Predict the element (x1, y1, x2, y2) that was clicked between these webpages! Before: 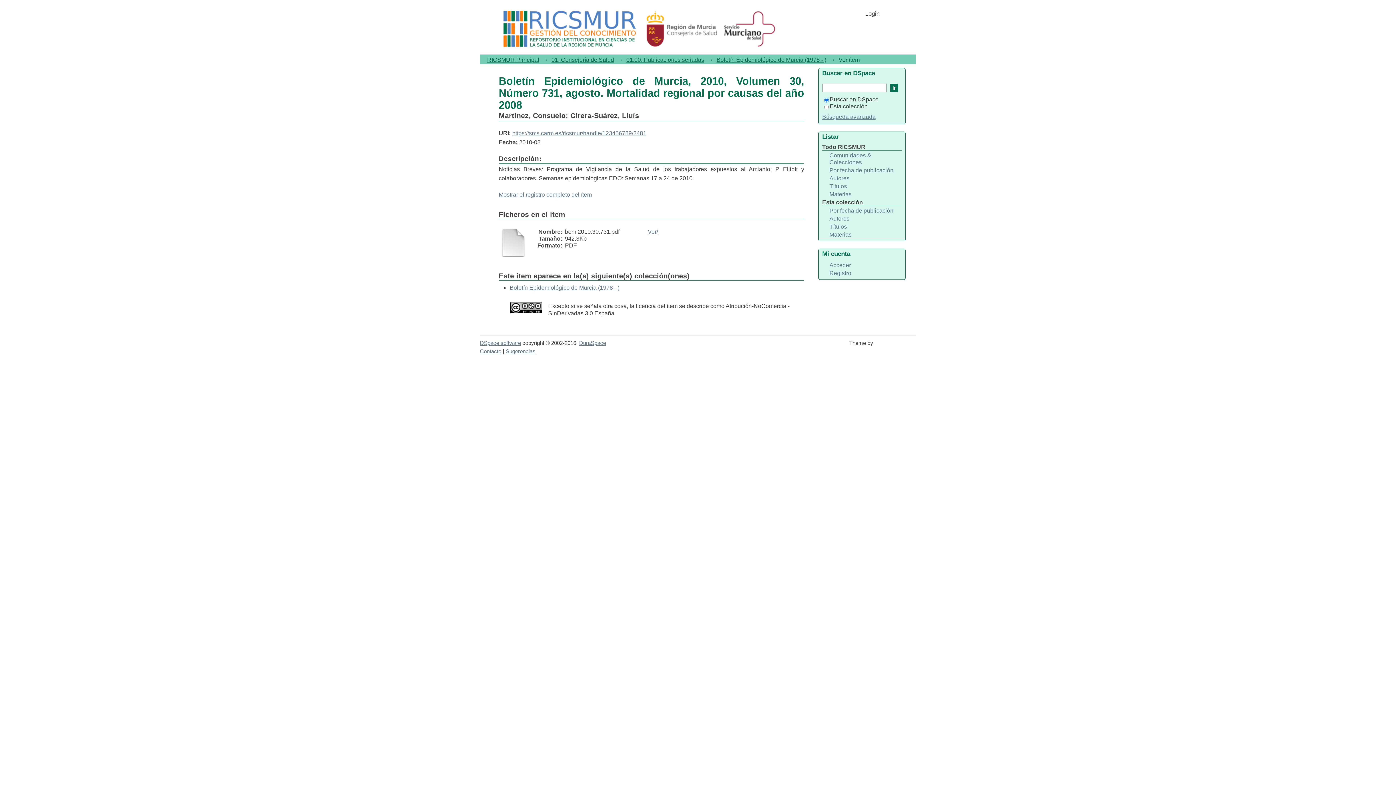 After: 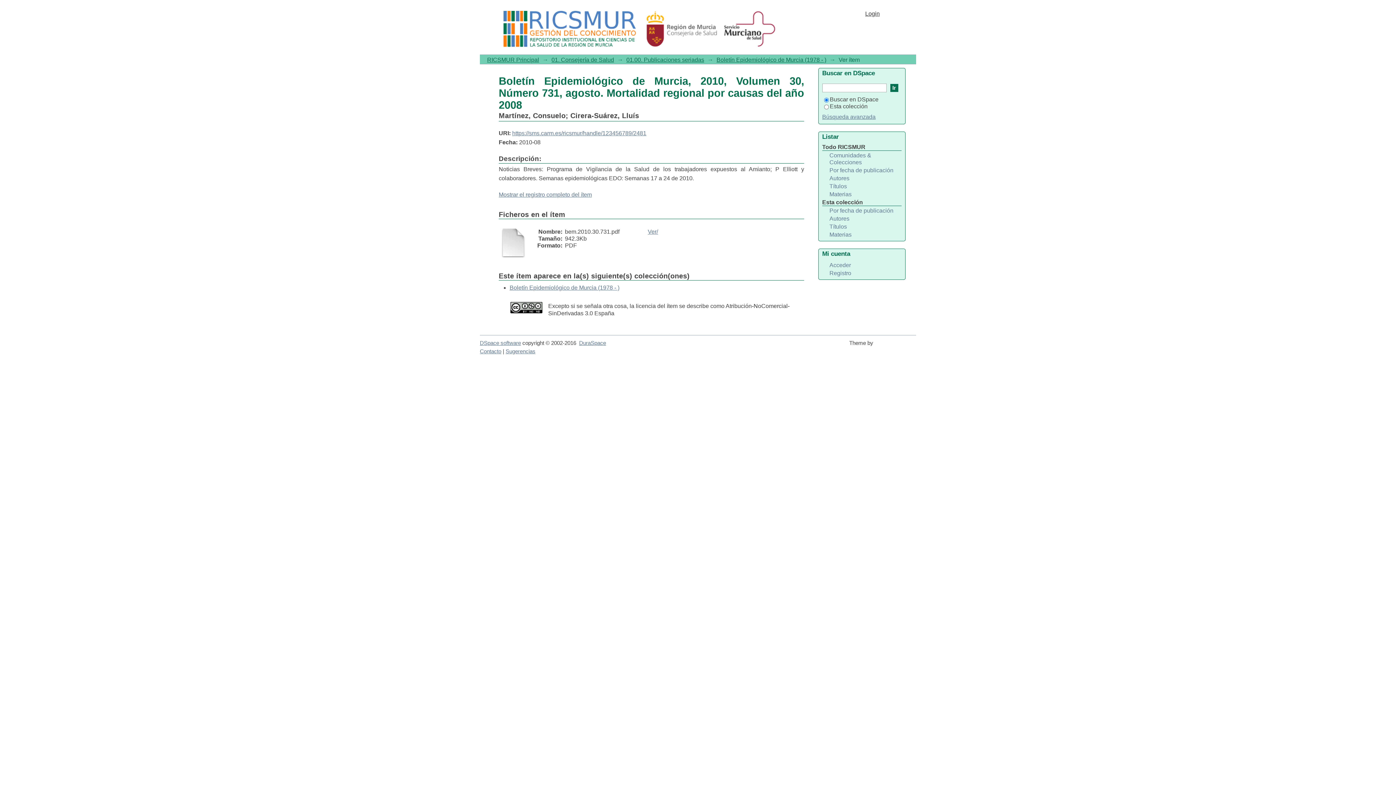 Action: label:   bbox: (876, 343, 916, 349)